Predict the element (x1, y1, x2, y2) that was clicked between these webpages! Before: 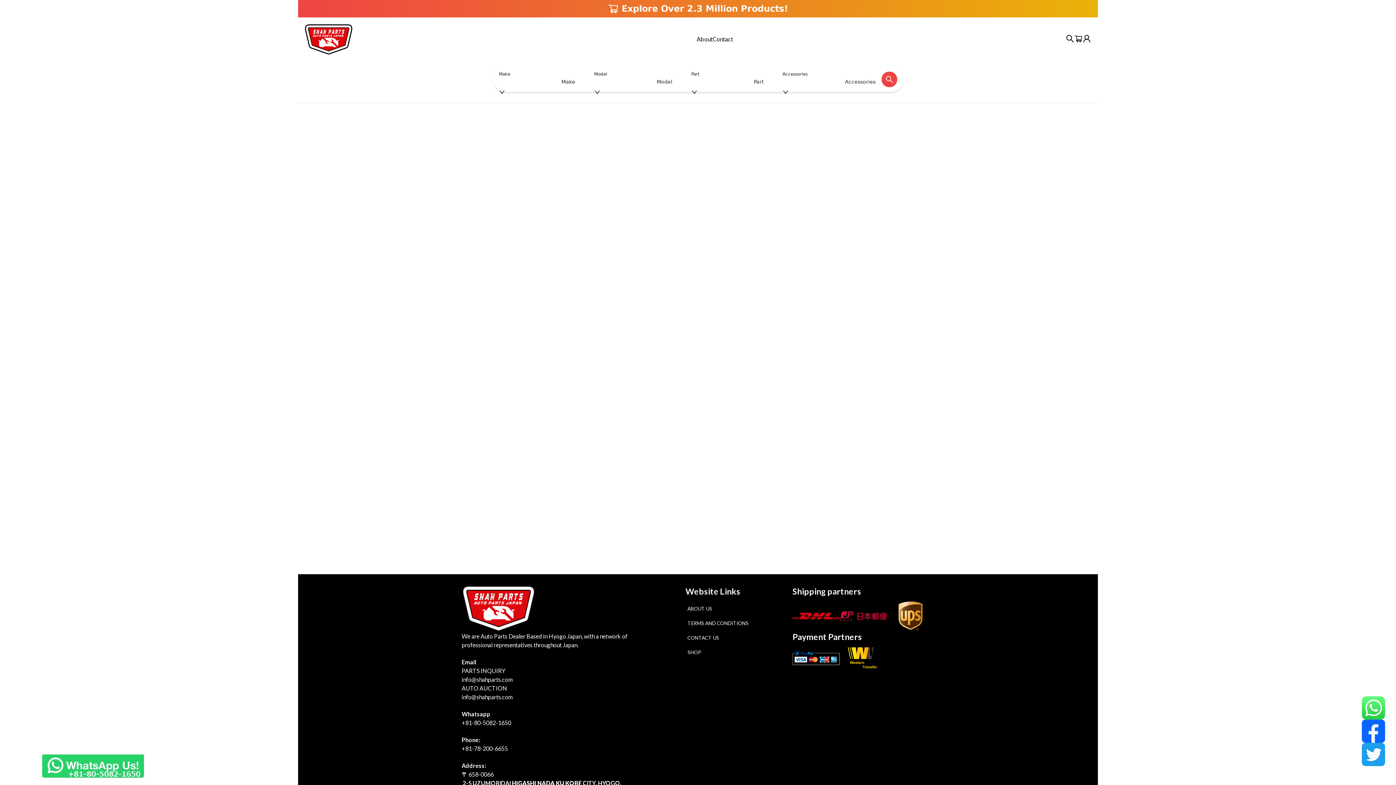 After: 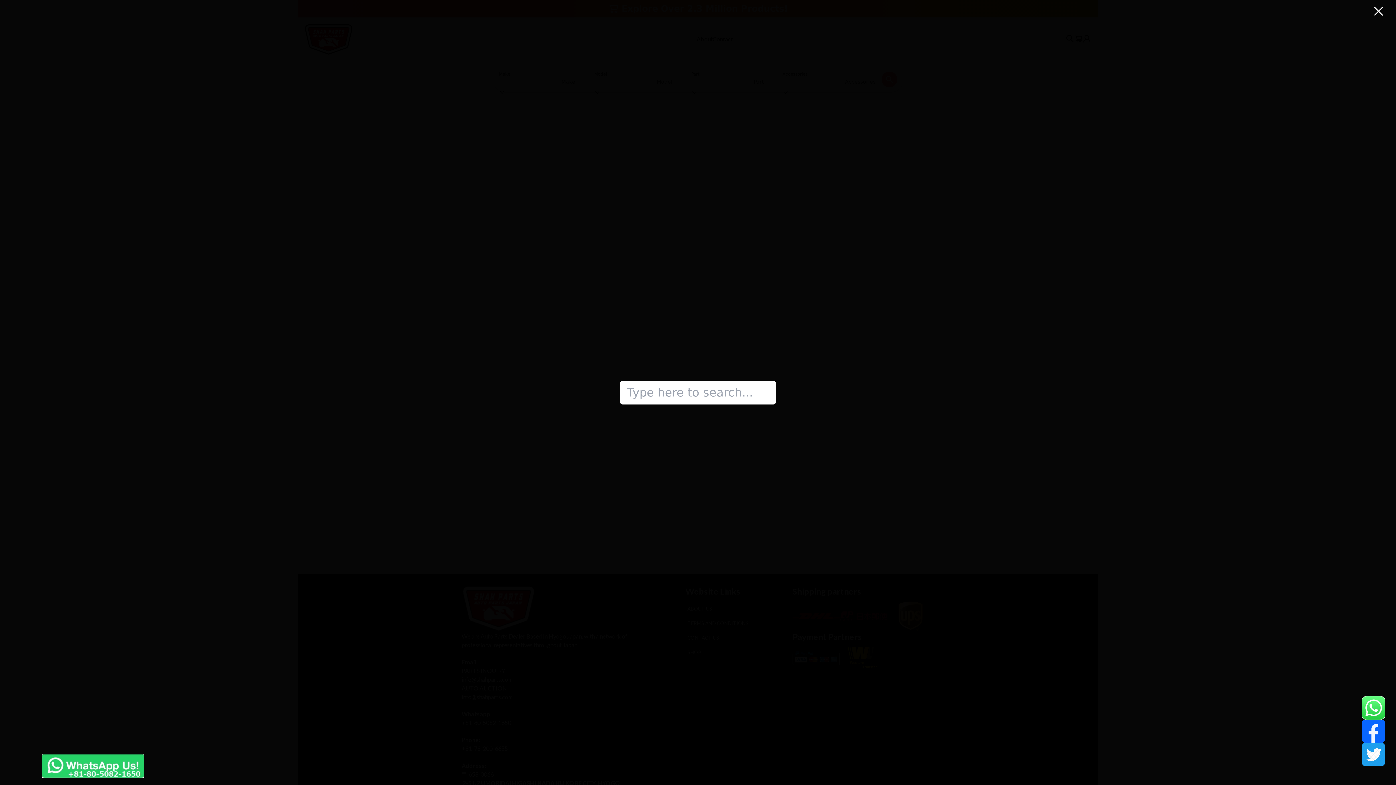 Action: bbox: (1066, 34, 1074, 44)